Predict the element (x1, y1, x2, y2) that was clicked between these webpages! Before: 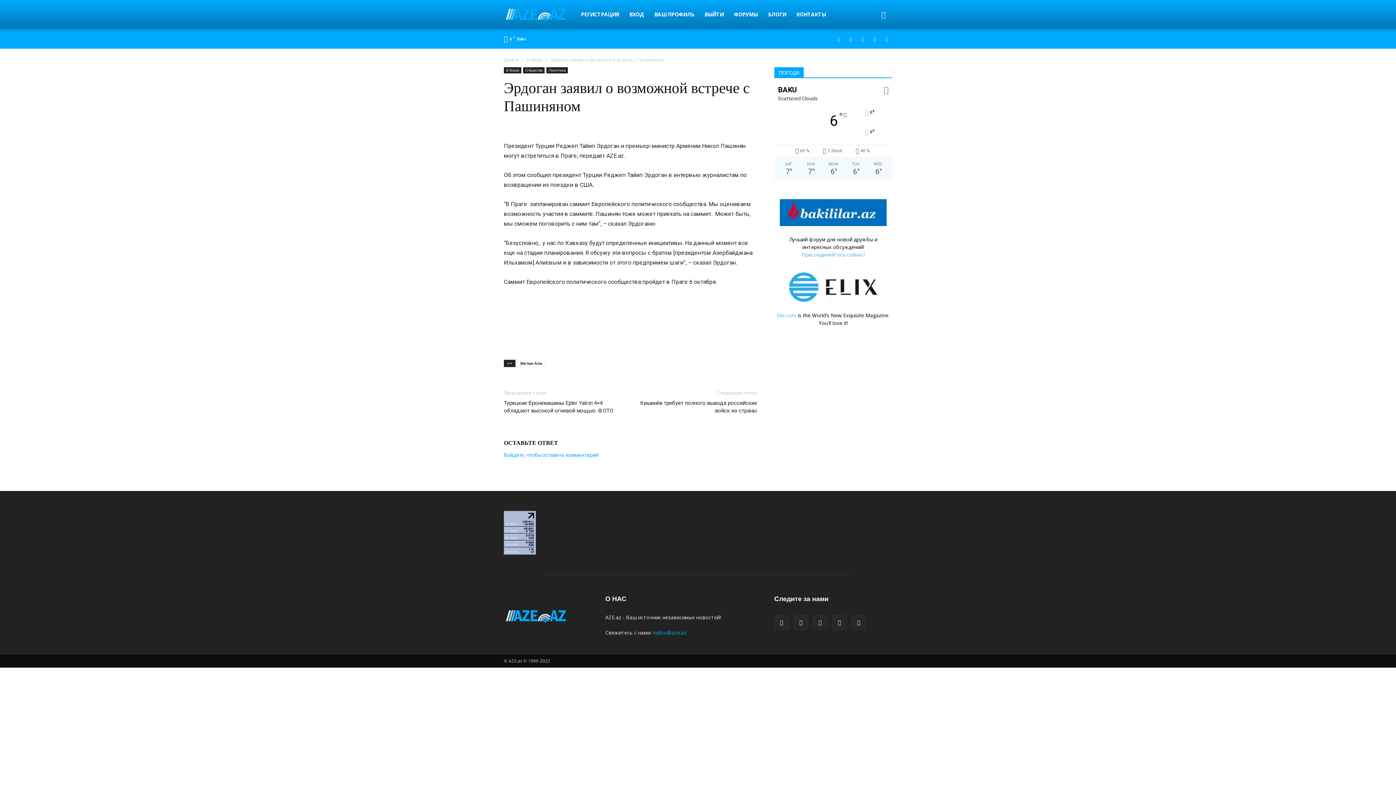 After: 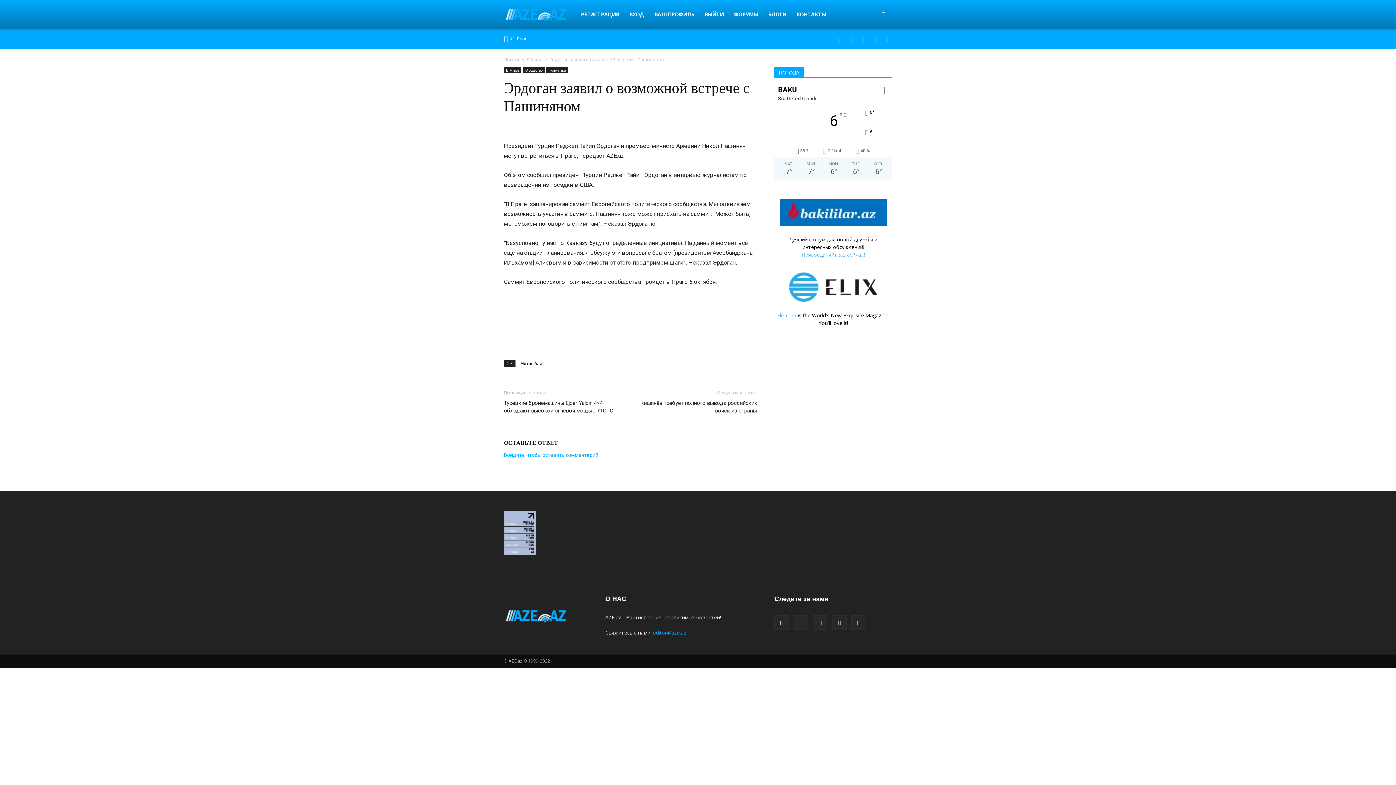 Action: bbox: (653, 629, 686, 636) label: editor@aze.az